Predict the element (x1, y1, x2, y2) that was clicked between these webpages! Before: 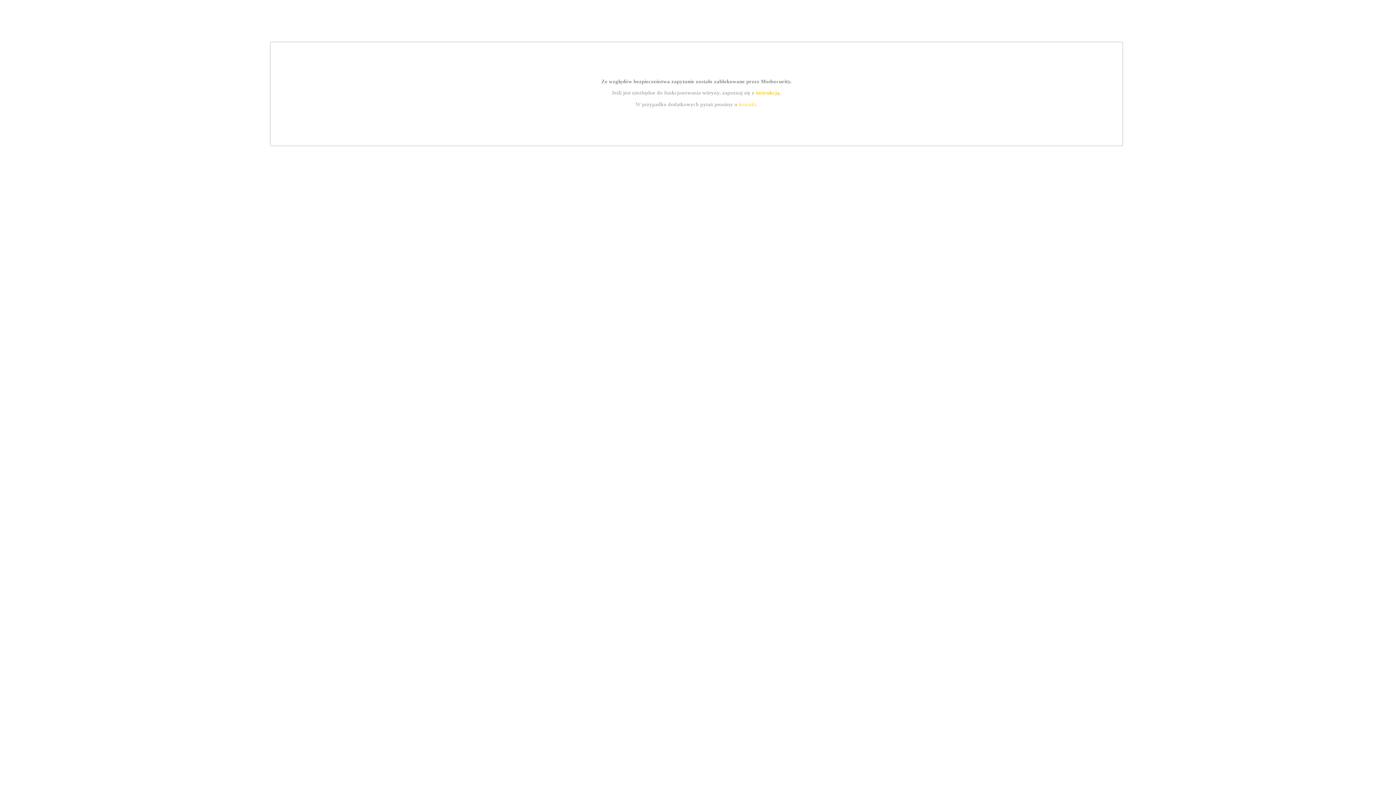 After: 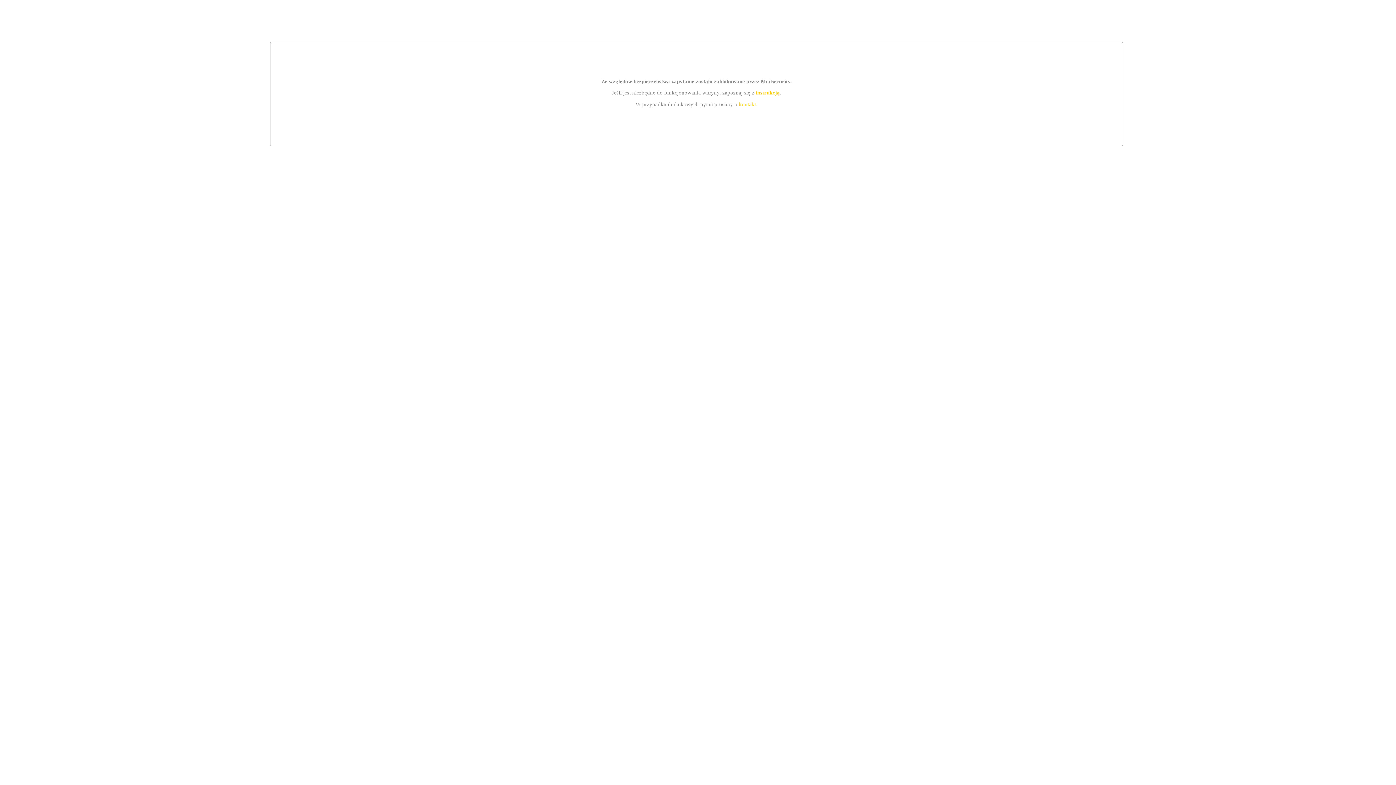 Action: label: instrukcją bbox: (755, 89, 779, 95)